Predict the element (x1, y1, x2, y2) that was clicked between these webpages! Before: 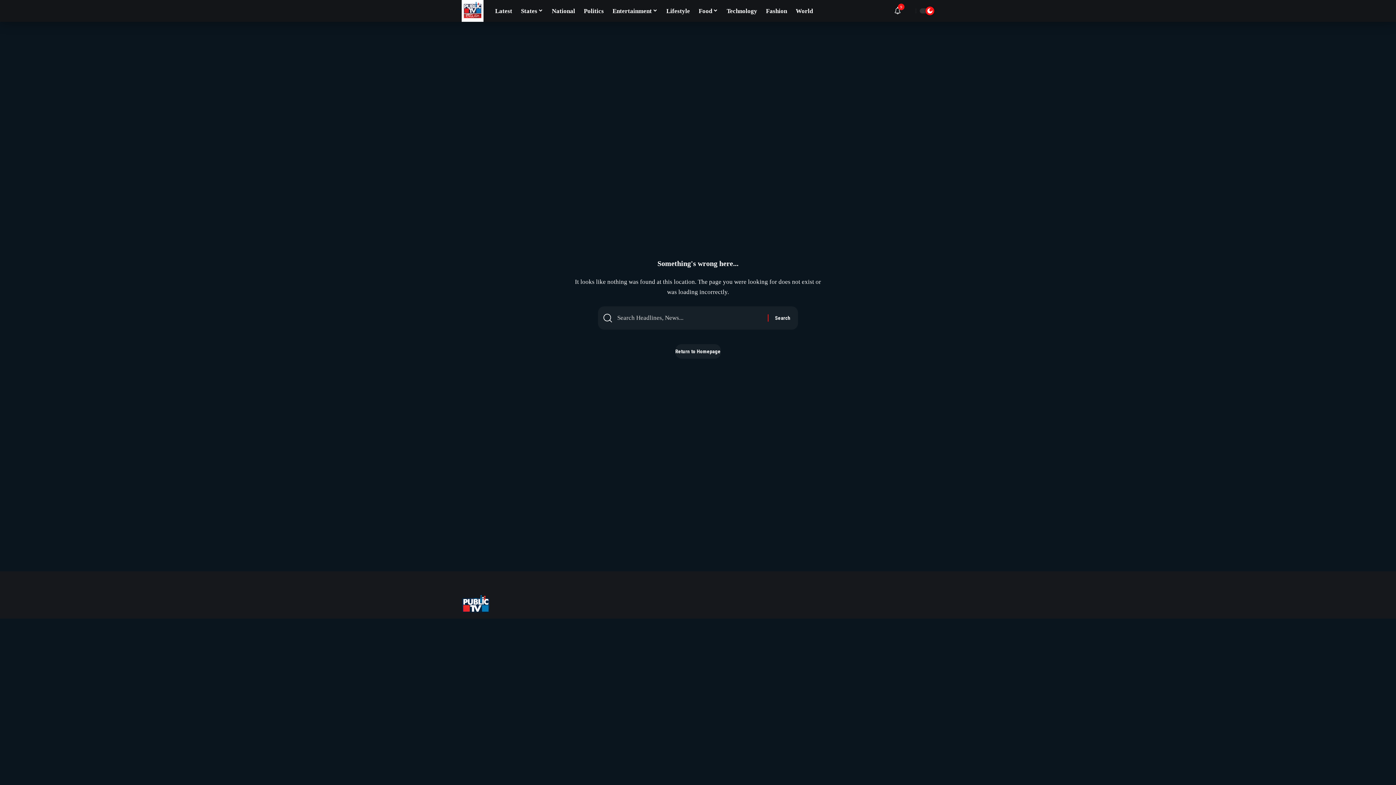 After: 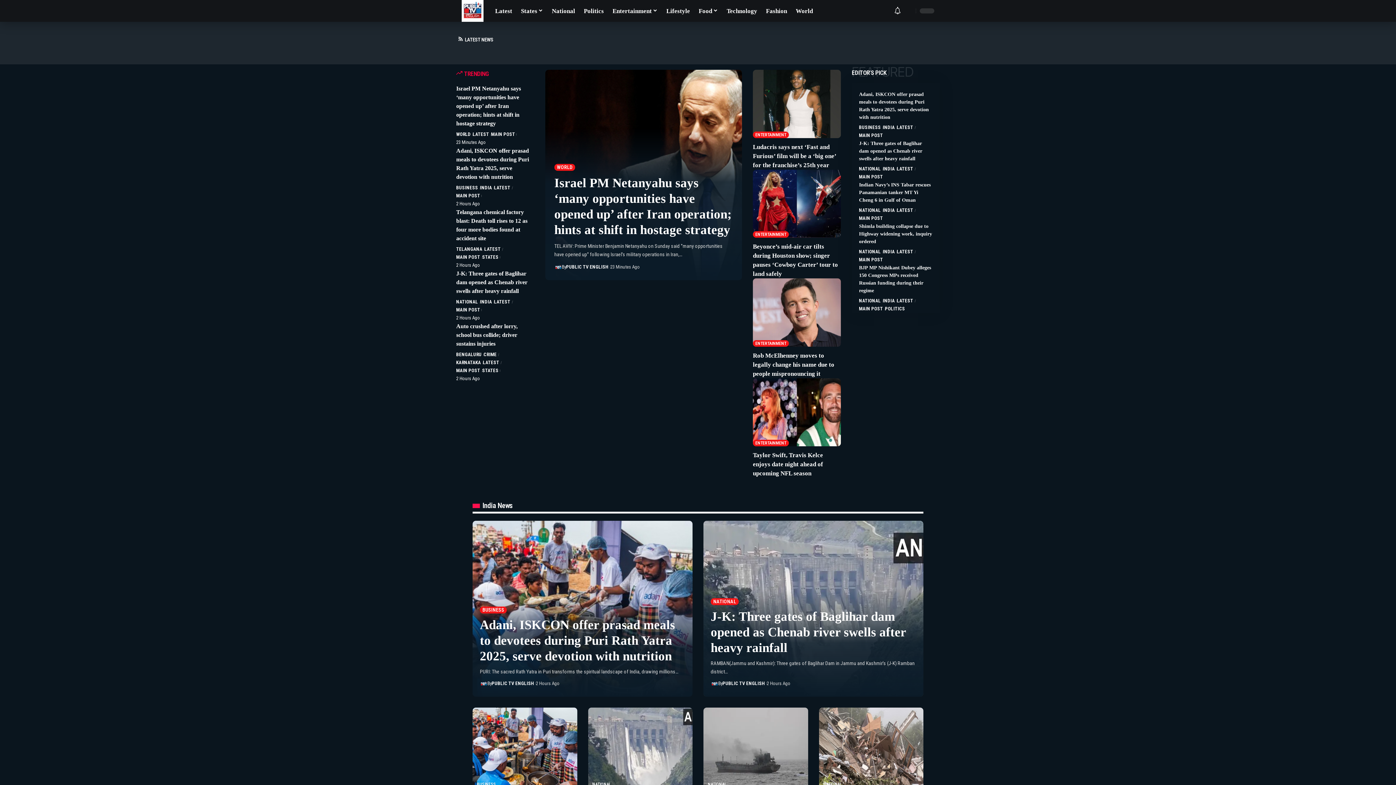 Action: bbox: (461, 595, 490, 613)